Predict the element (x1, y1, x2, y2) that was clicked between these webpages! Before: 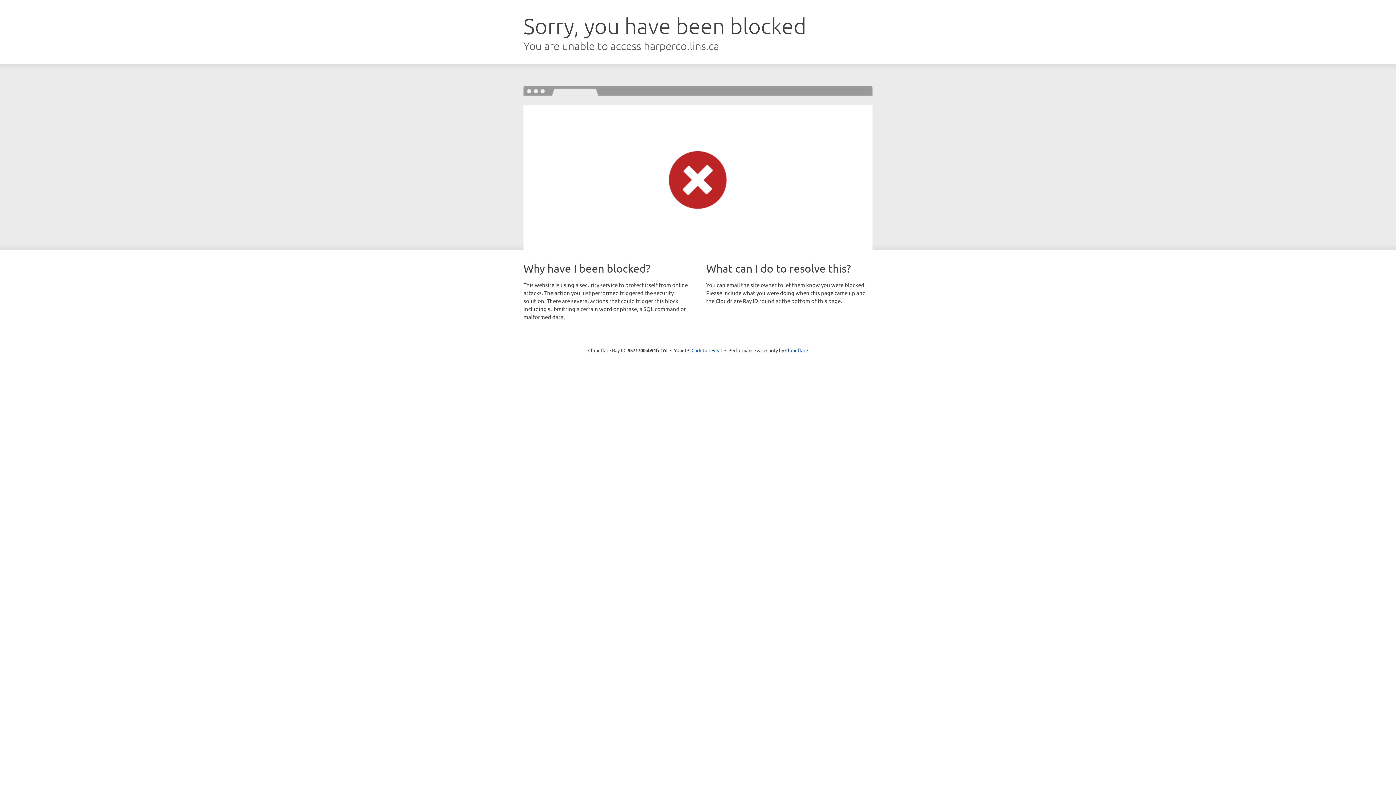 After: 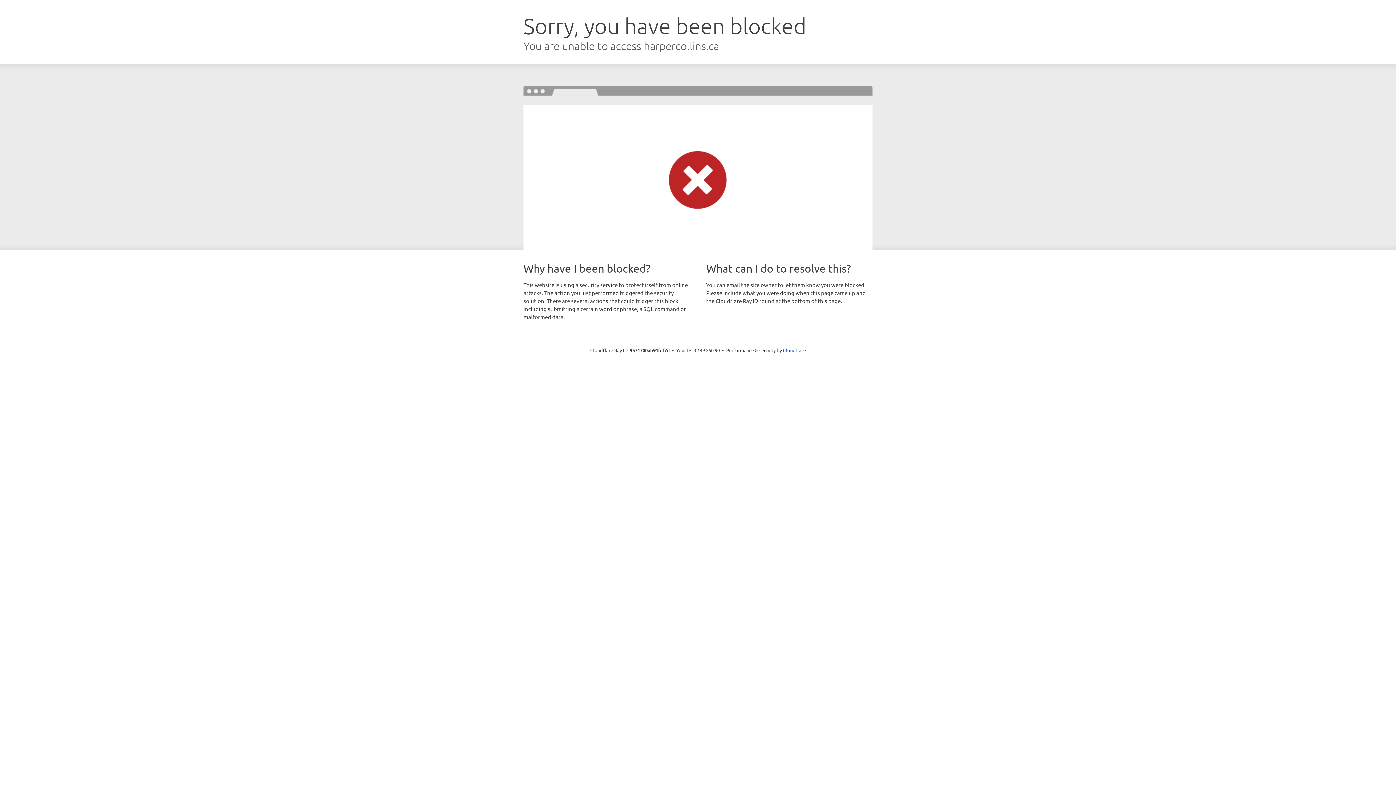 Action: label: Click to reveal bbox: (691, 346, 722, 353)